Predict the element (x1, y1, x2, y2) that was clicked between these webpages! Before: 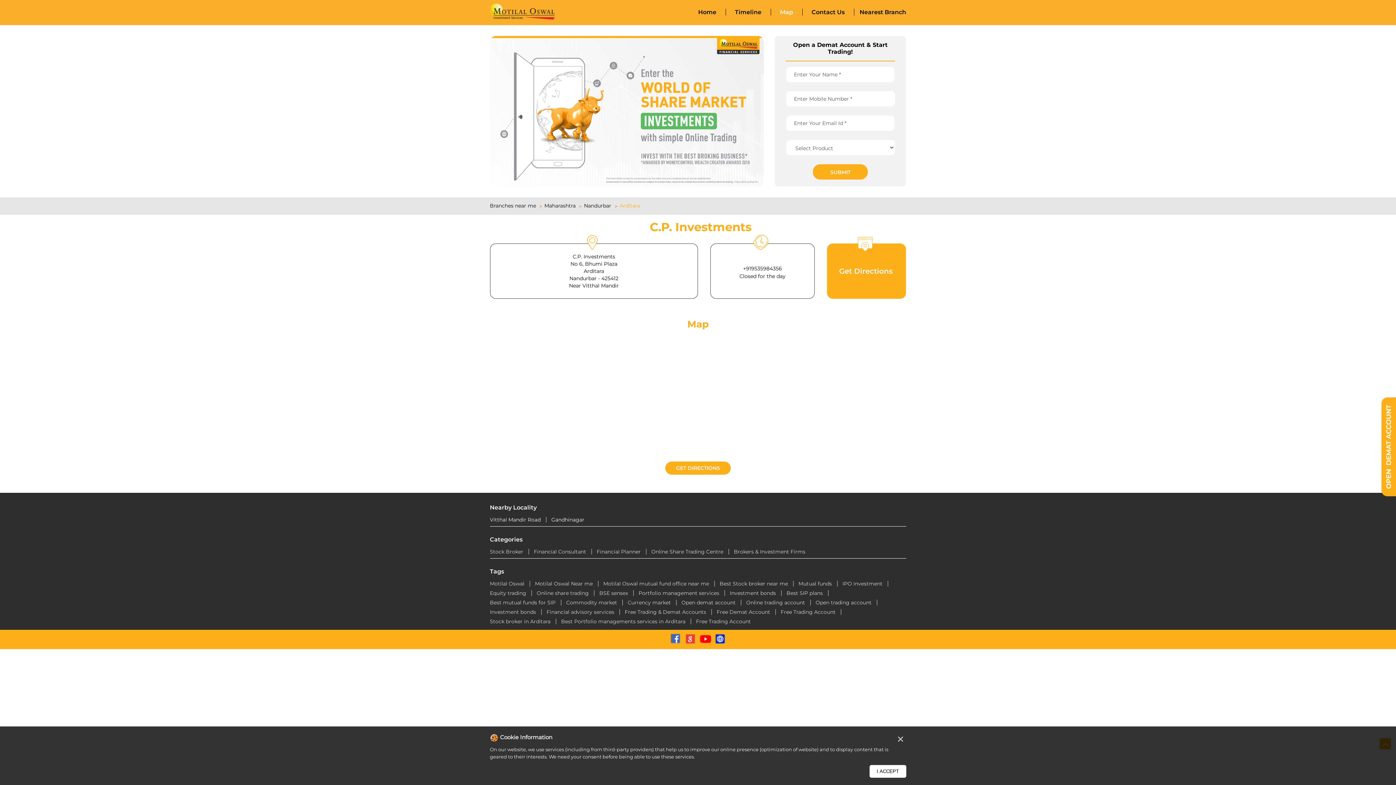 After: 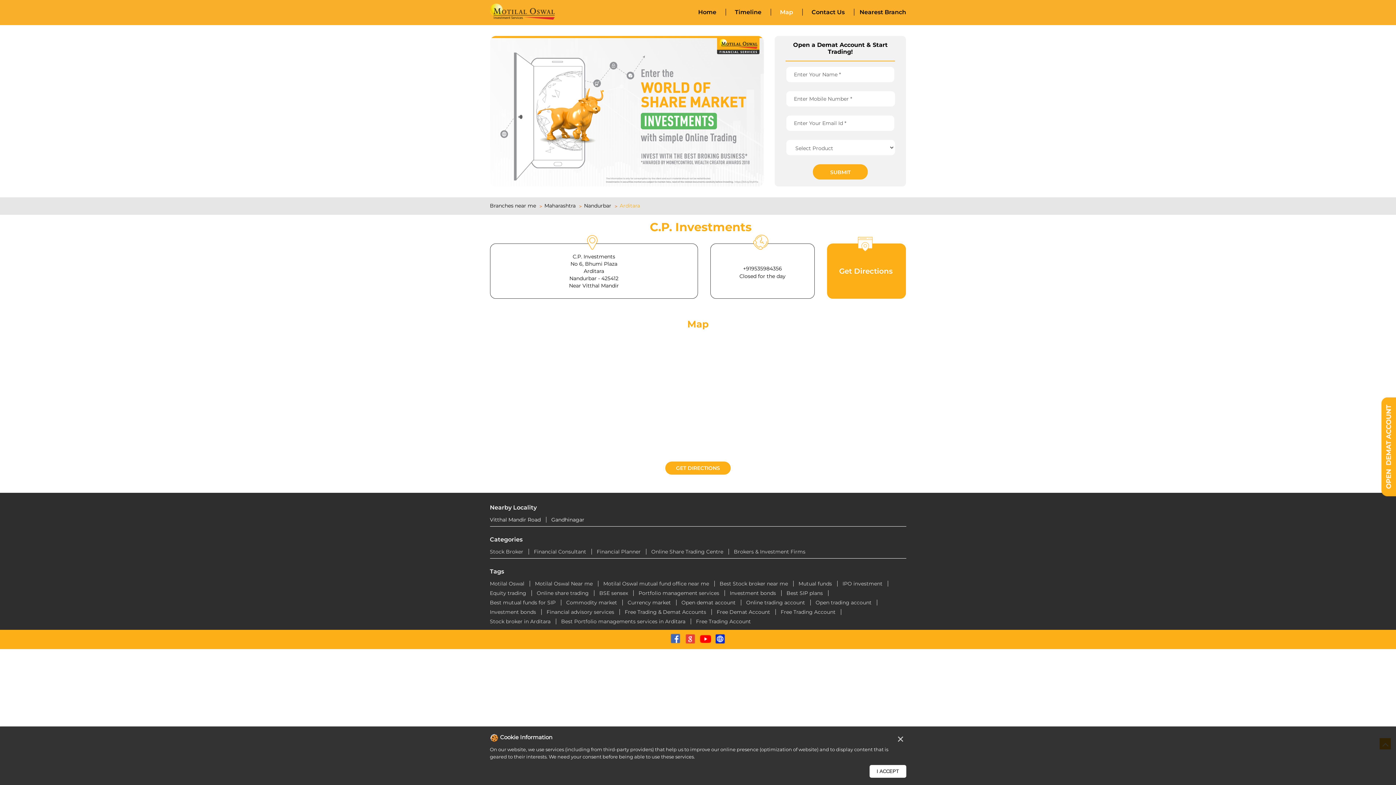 Action: bbox: (685, 633, 696, 643)